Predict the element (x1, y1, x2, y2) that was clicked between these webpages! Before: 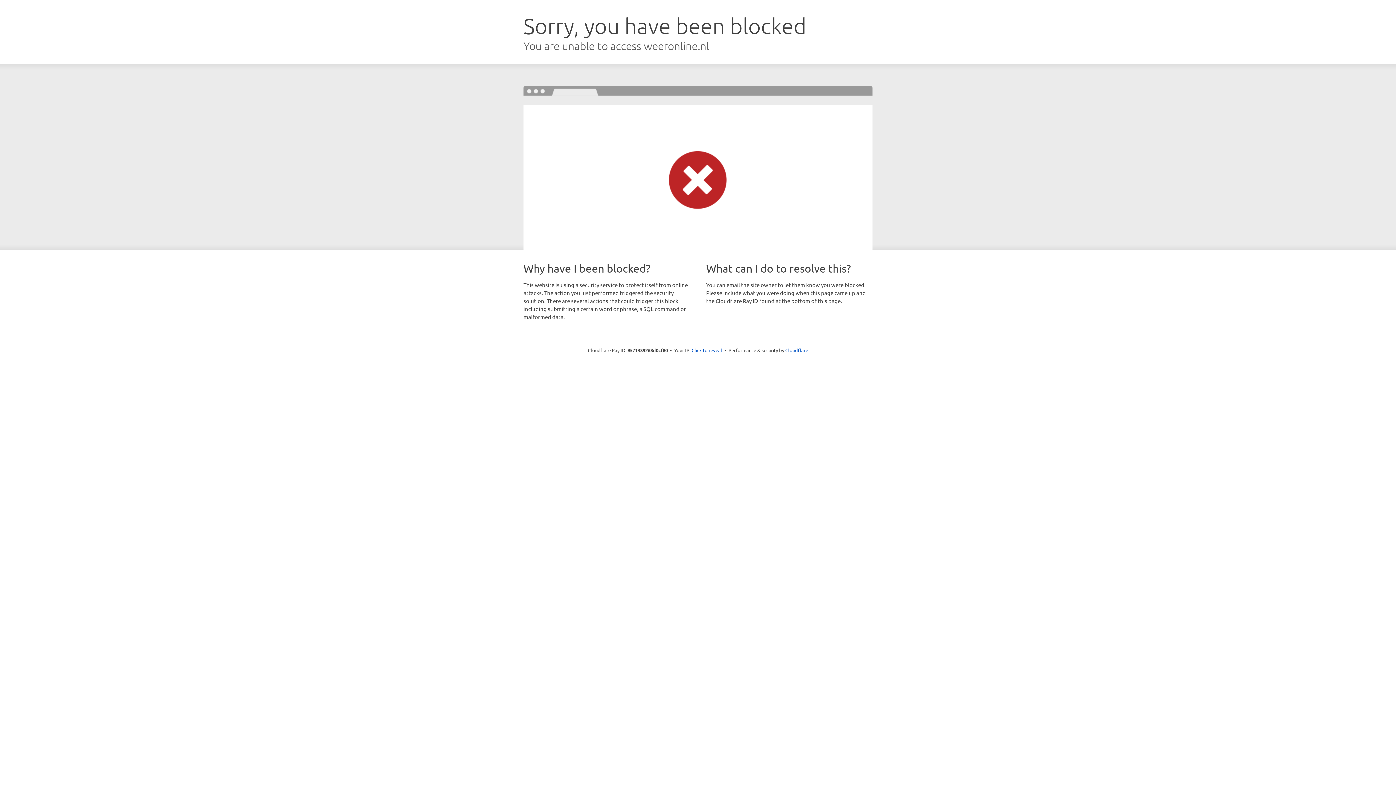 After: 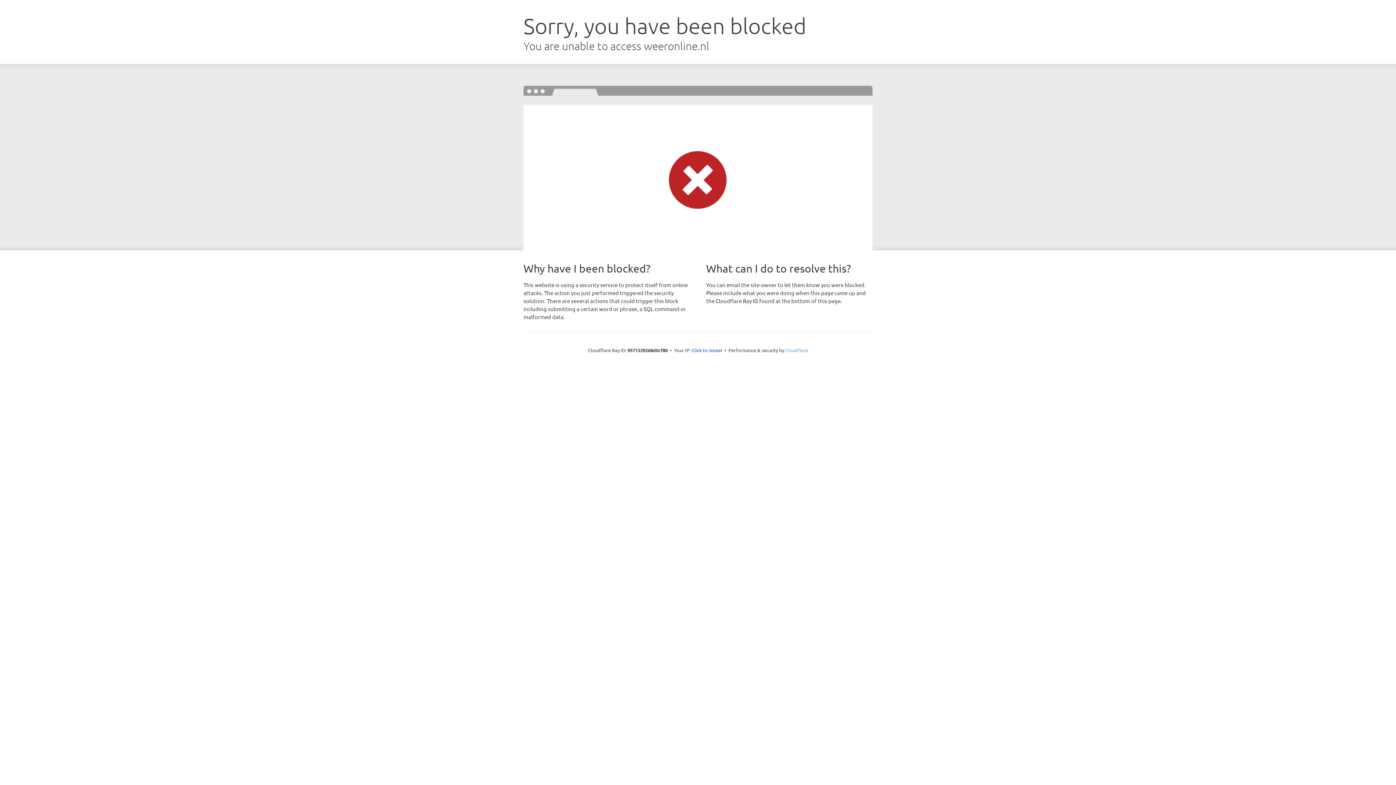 Action: label: Cloudflare bbox: (785, 347, 808, 353)